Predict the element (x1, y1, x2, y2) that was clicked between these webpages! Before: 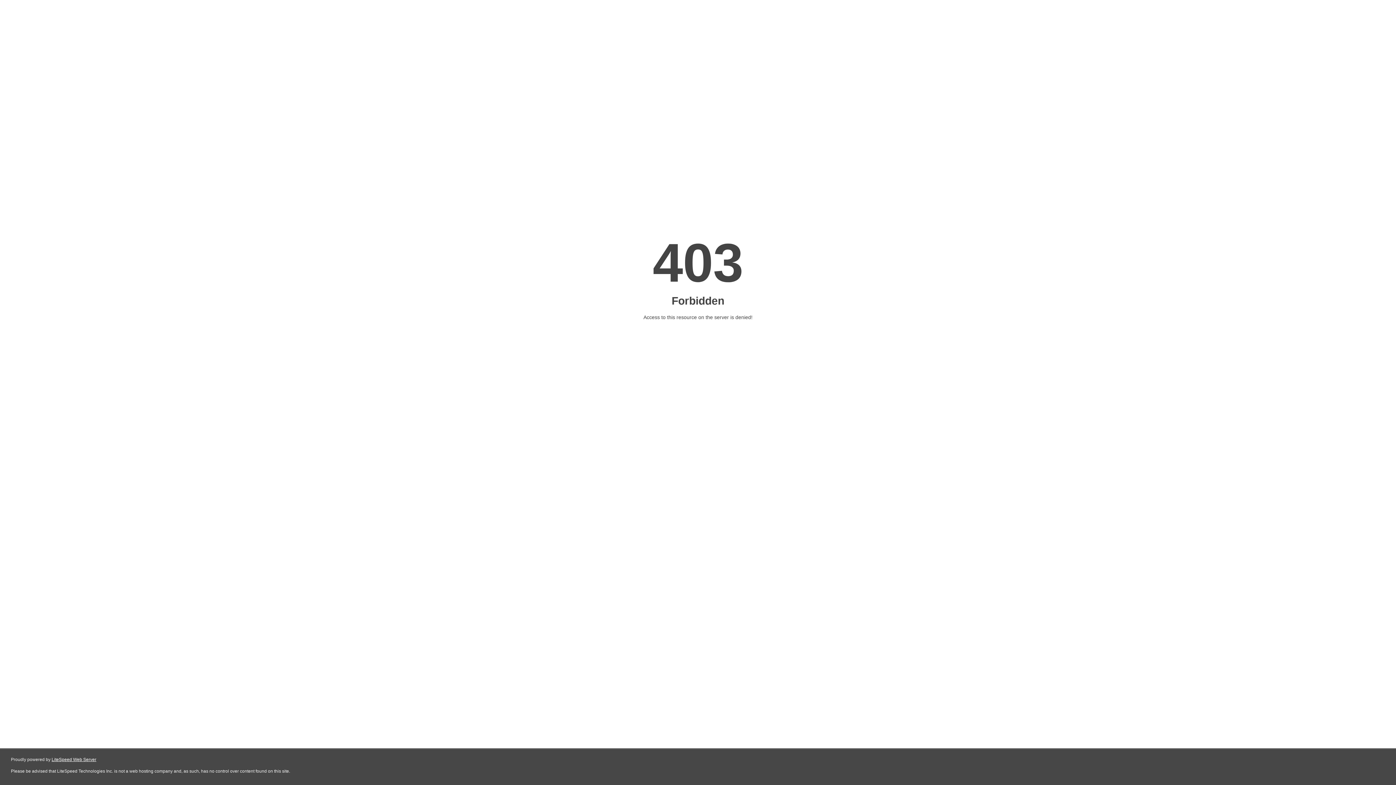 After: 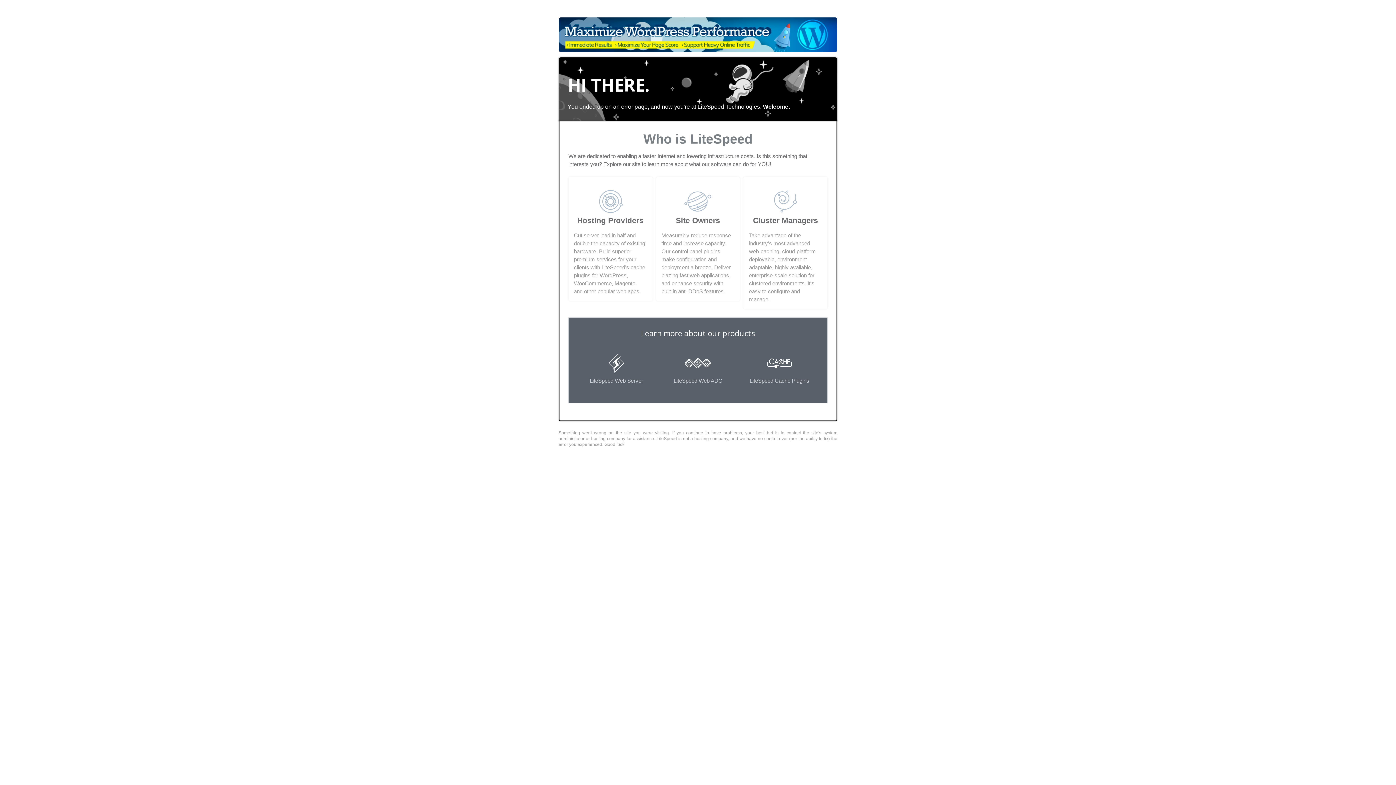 Action: bbox: (51, 757, 96, 762) label: LiteSpeed Web Server